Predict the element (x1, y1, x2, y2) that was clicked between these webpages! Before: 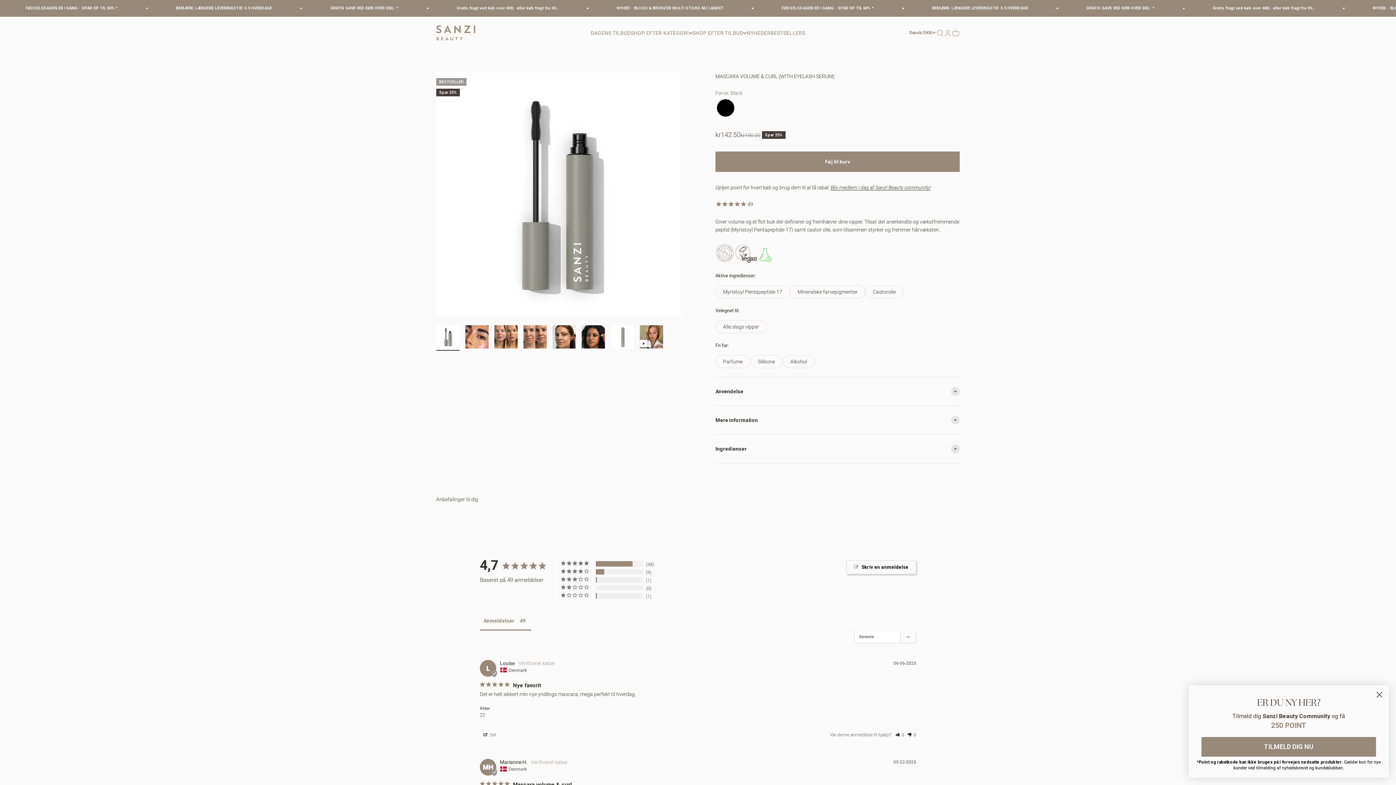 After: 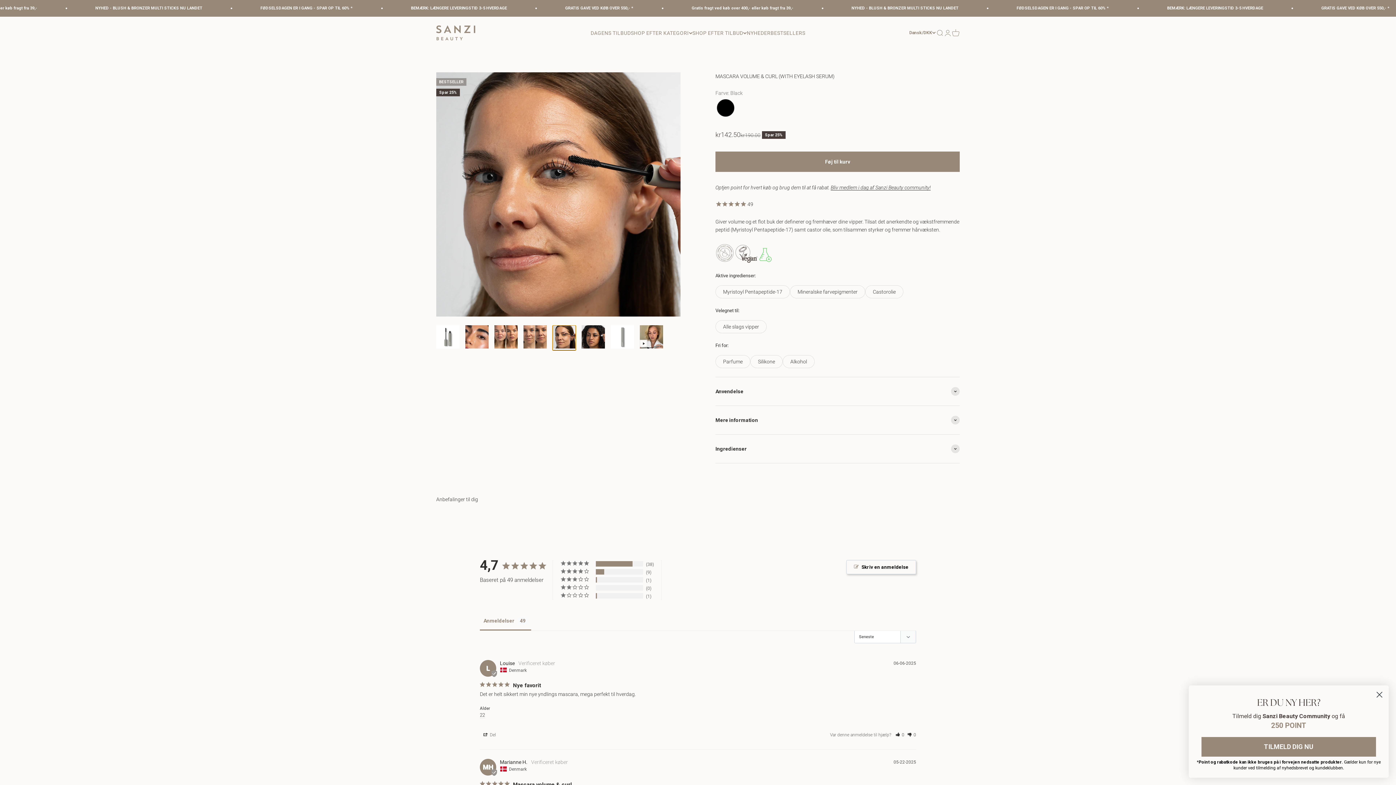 Action: label: Gå til element 5 bbox: (552, 325, 576, 350)